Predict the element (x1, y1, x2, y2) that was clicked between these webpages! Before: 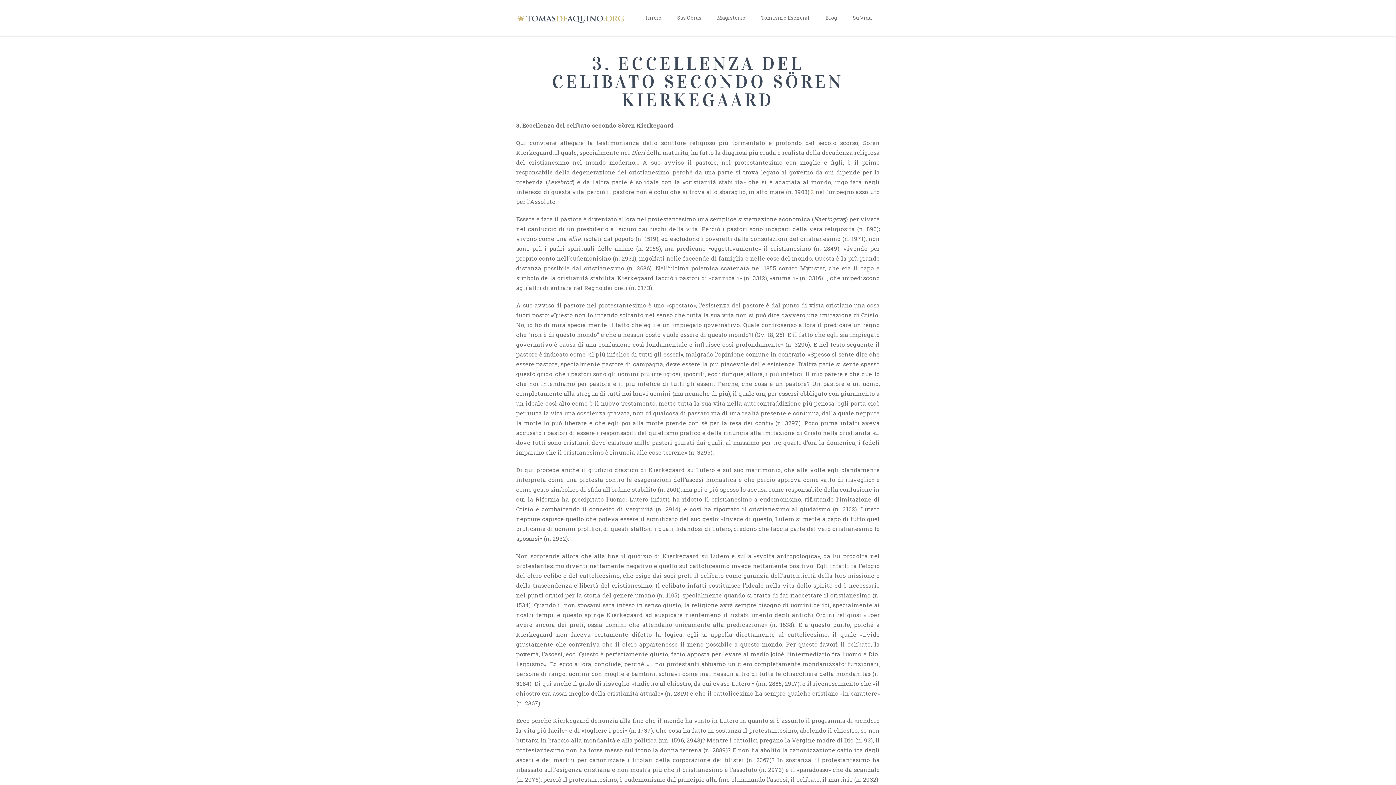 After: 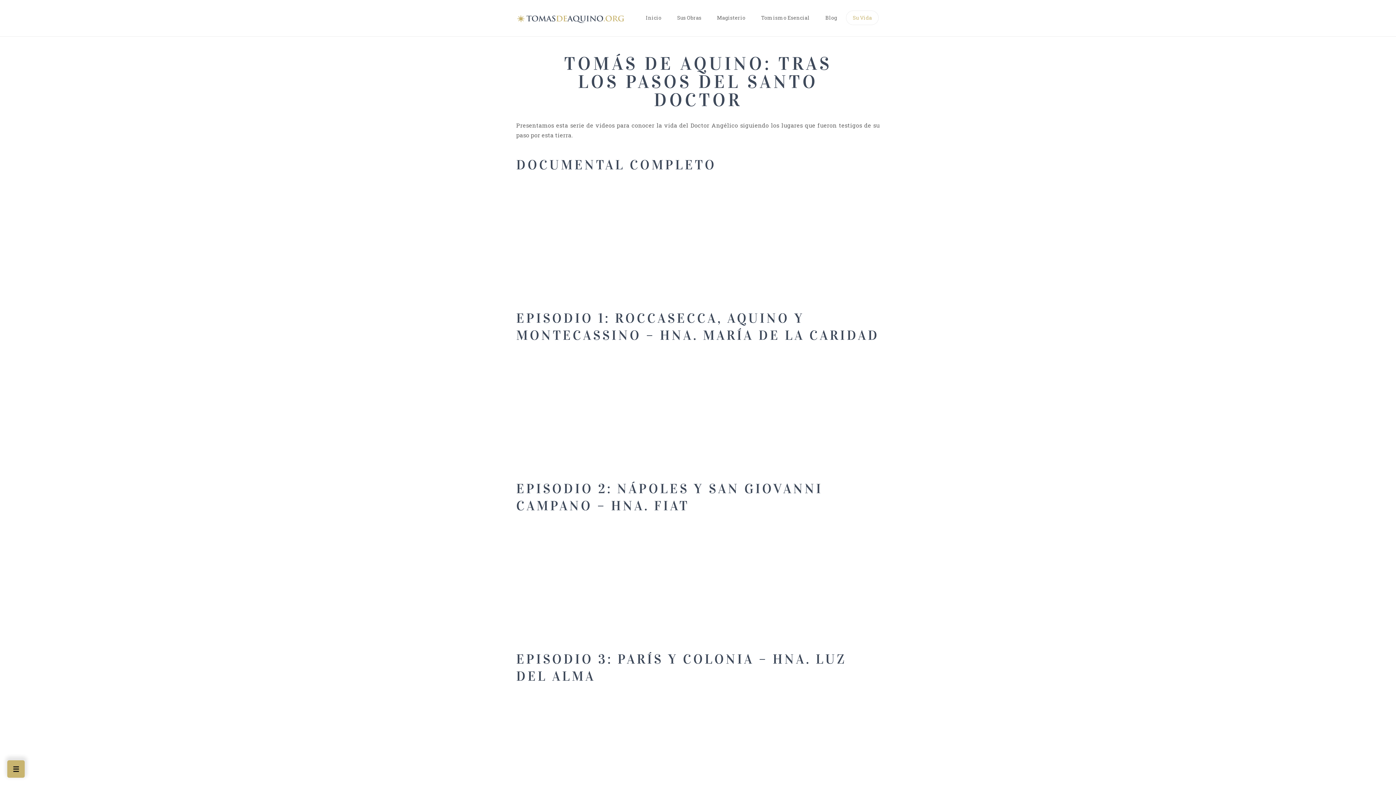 Action: label: Su Vida bbox: (845, 0, 880, 36)